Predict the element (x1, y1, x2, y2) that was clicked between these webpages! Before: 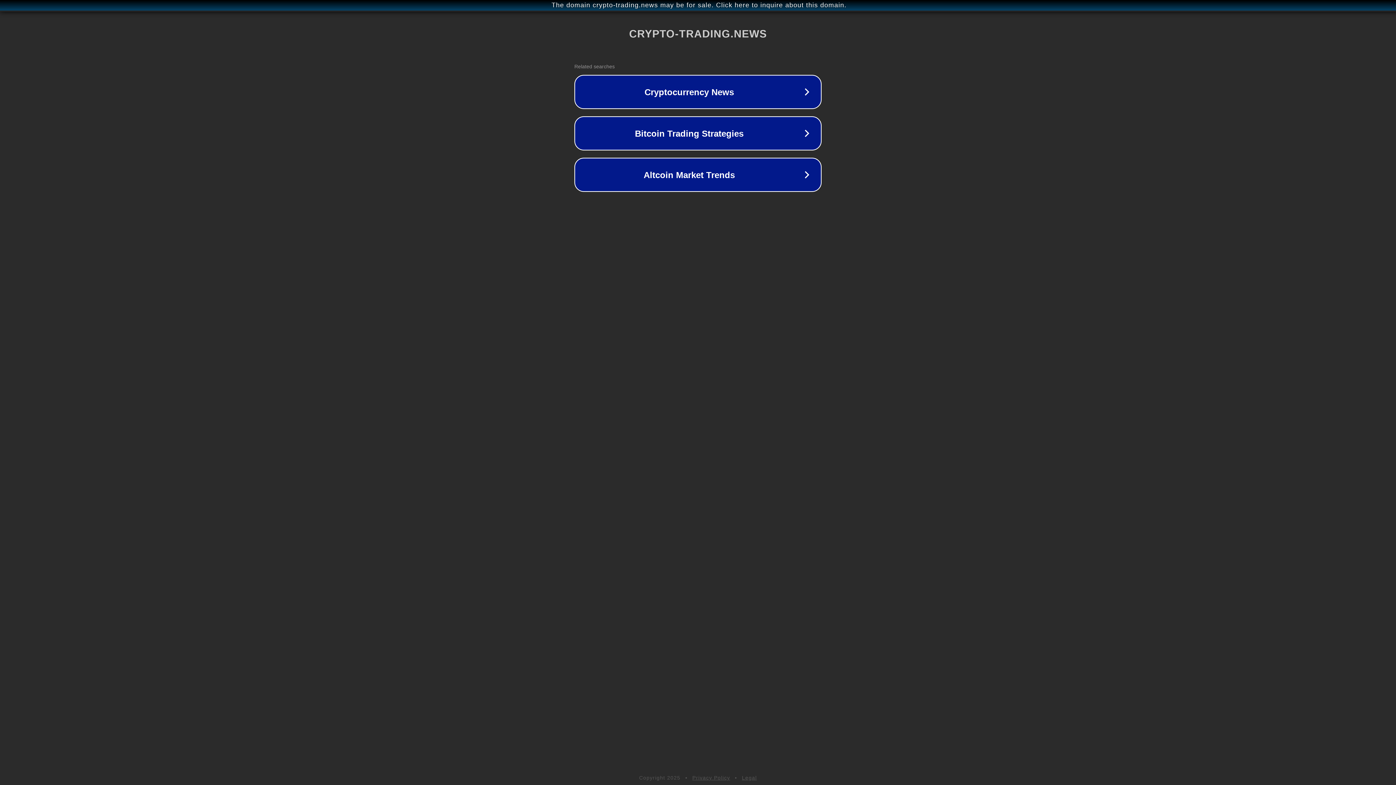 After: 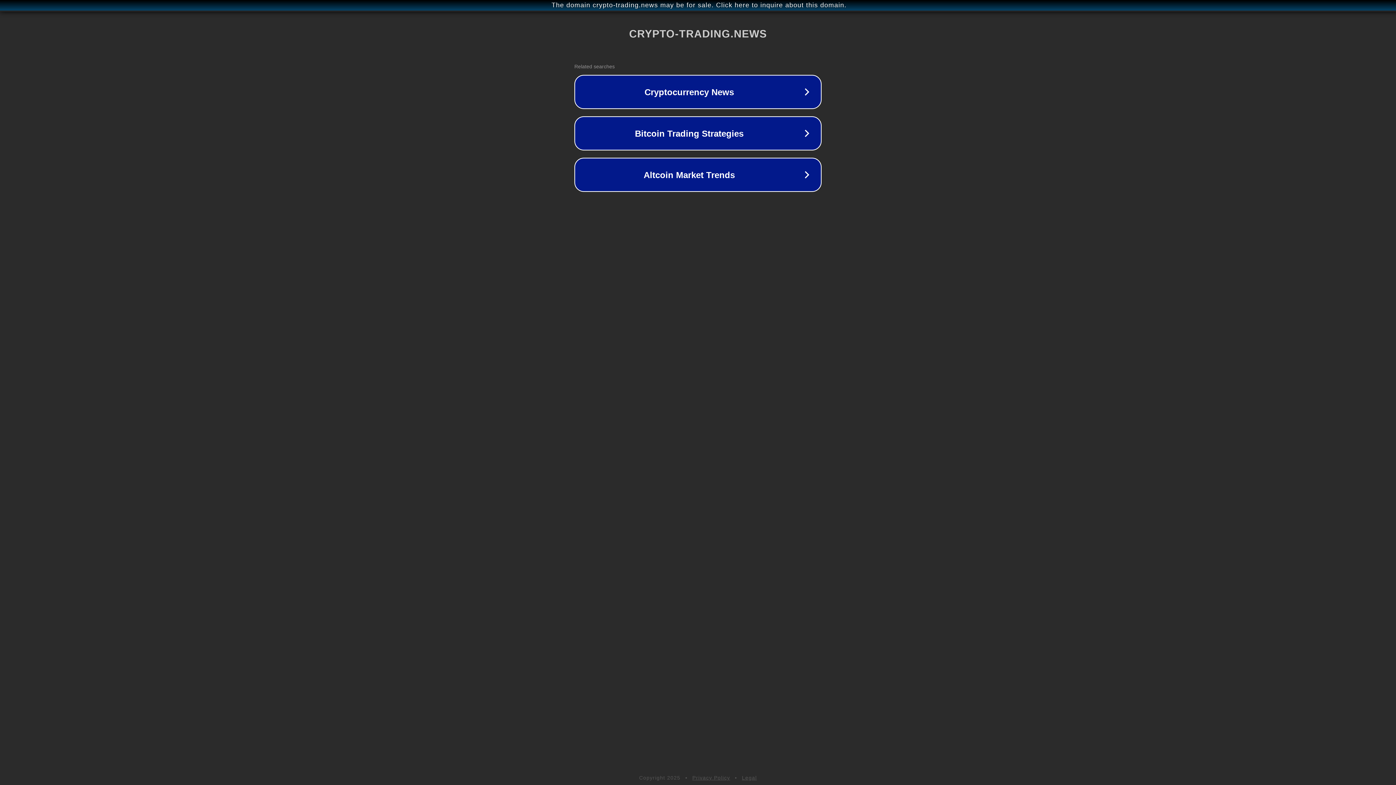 Action: label: Privacy Policy bbox: (692, 775, 730, 781)